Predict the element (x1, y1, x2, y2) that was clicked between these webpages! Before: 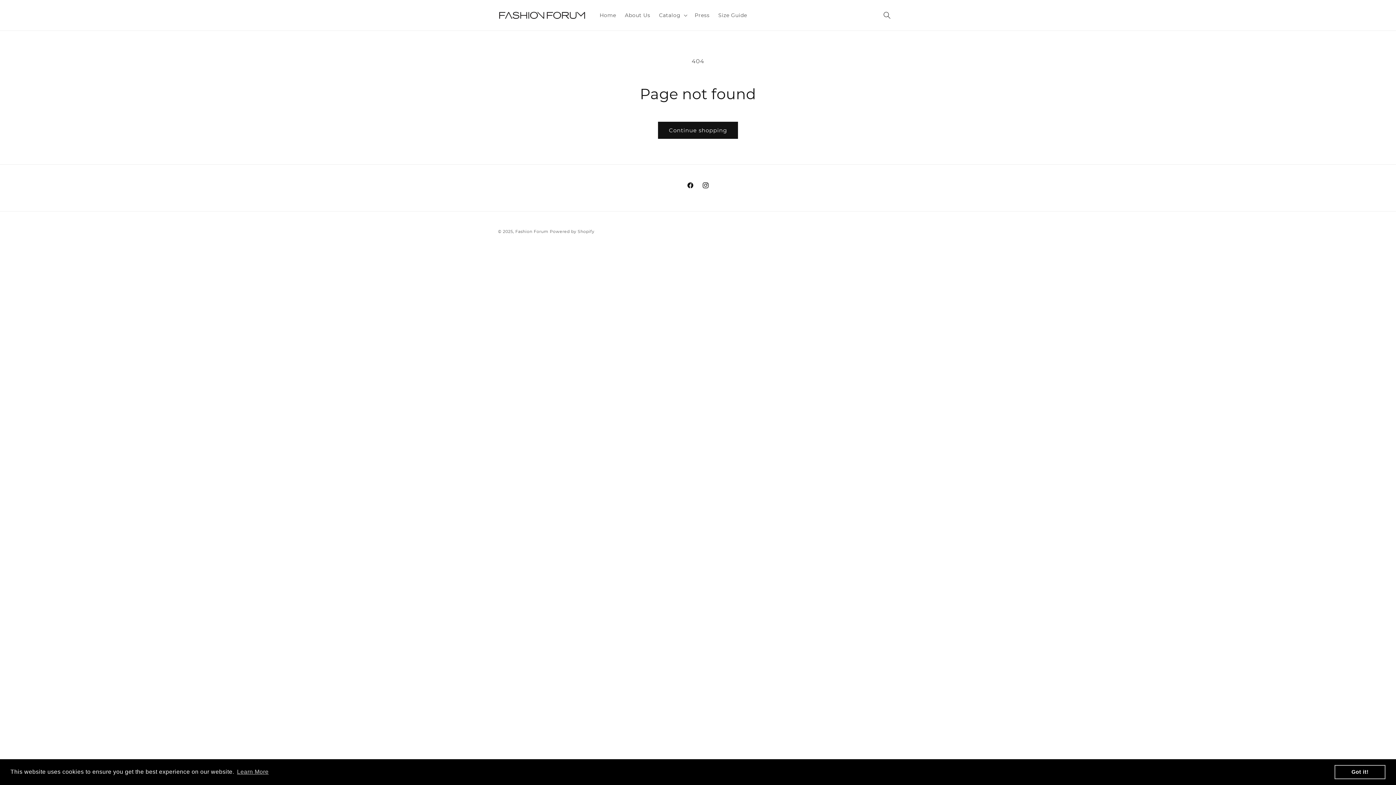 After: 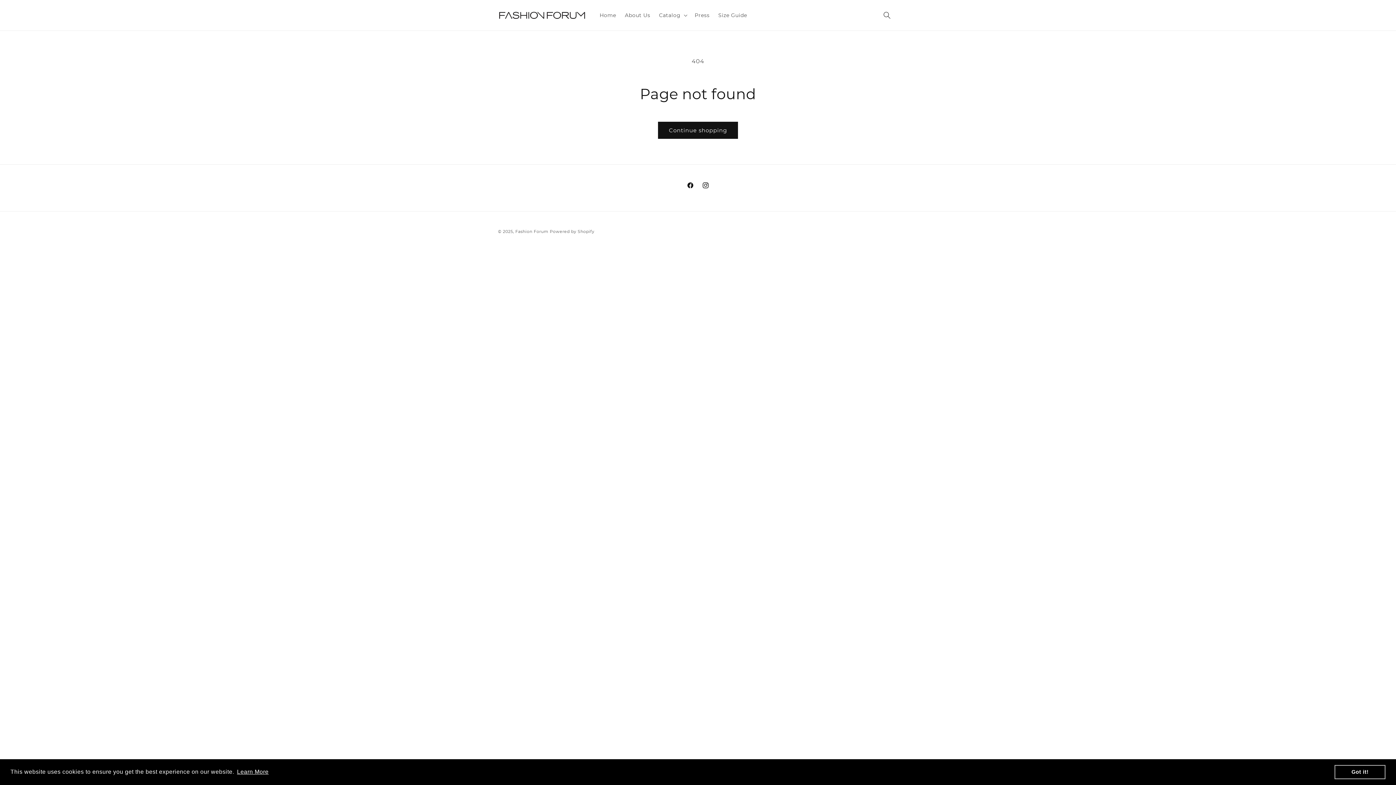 Action: bbox: (235, 766, 269, 777) label: learn more about cookies